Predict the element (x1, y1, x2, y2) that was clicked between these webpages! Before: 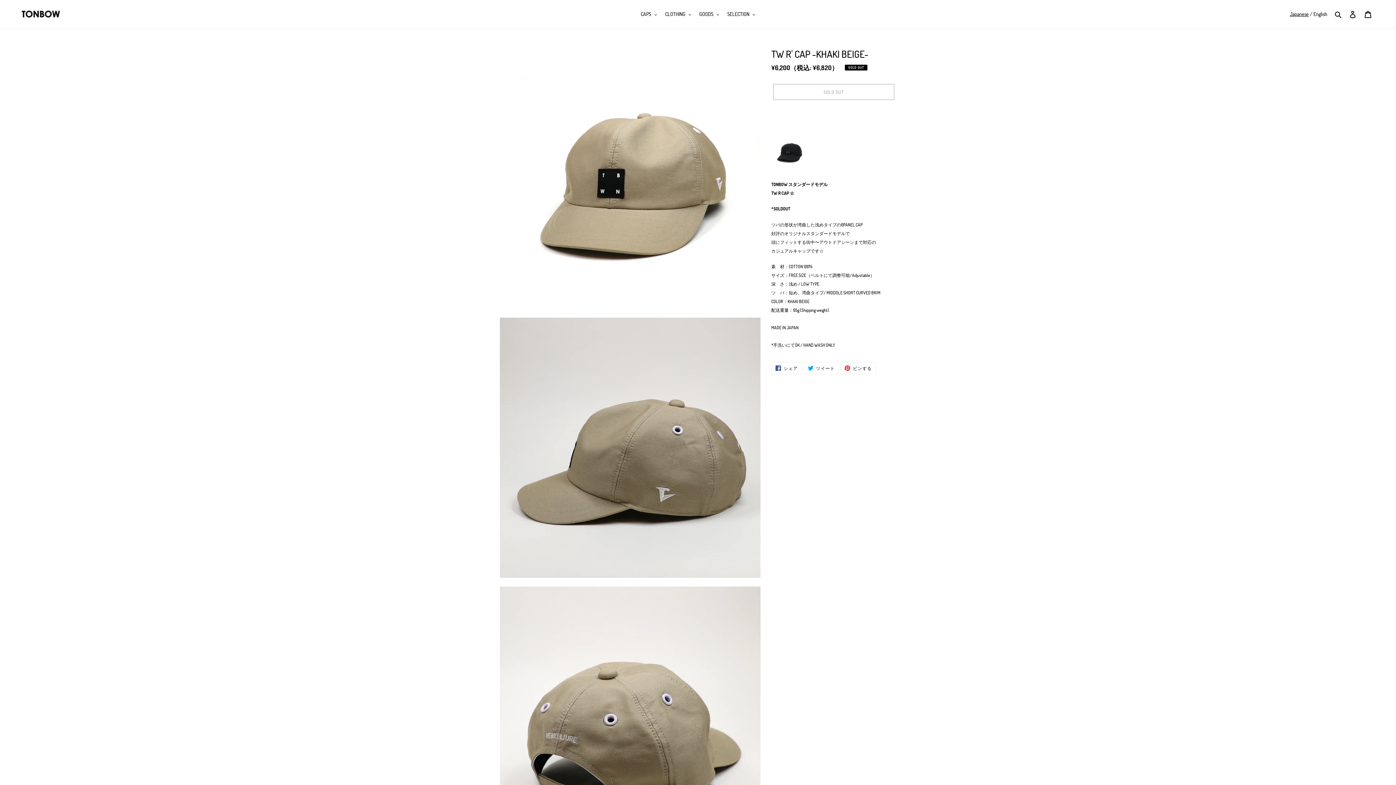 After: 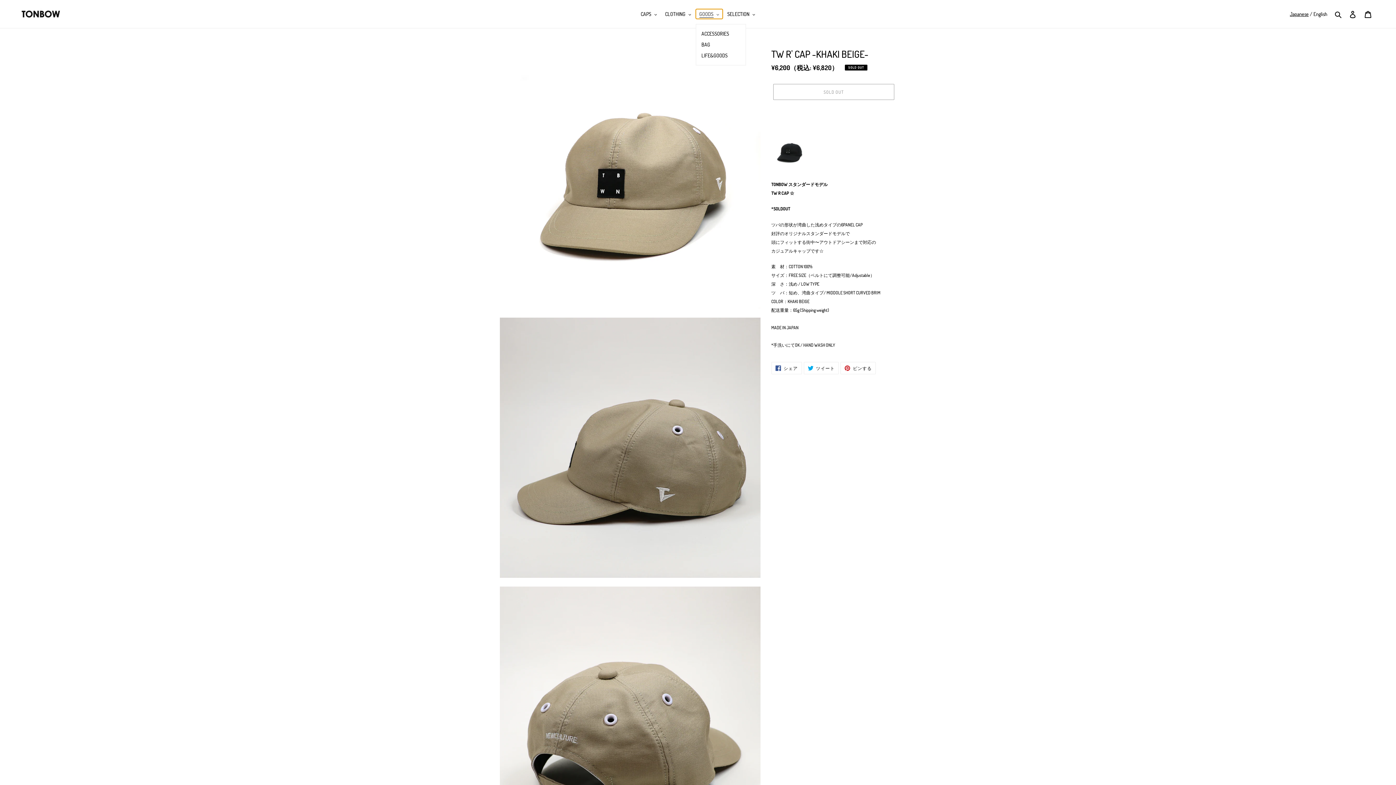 Action: label: GOODS bbox: (695, 9, 722, 18)